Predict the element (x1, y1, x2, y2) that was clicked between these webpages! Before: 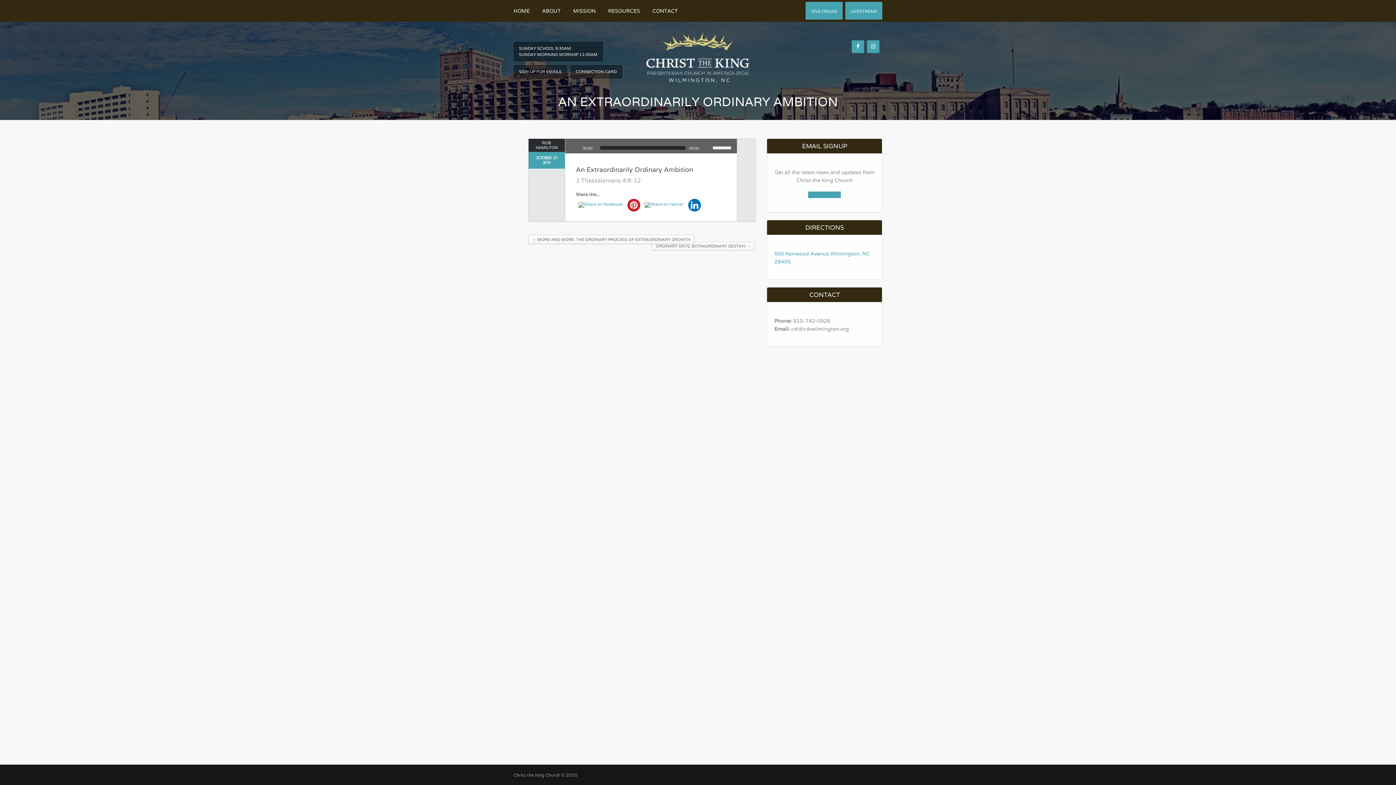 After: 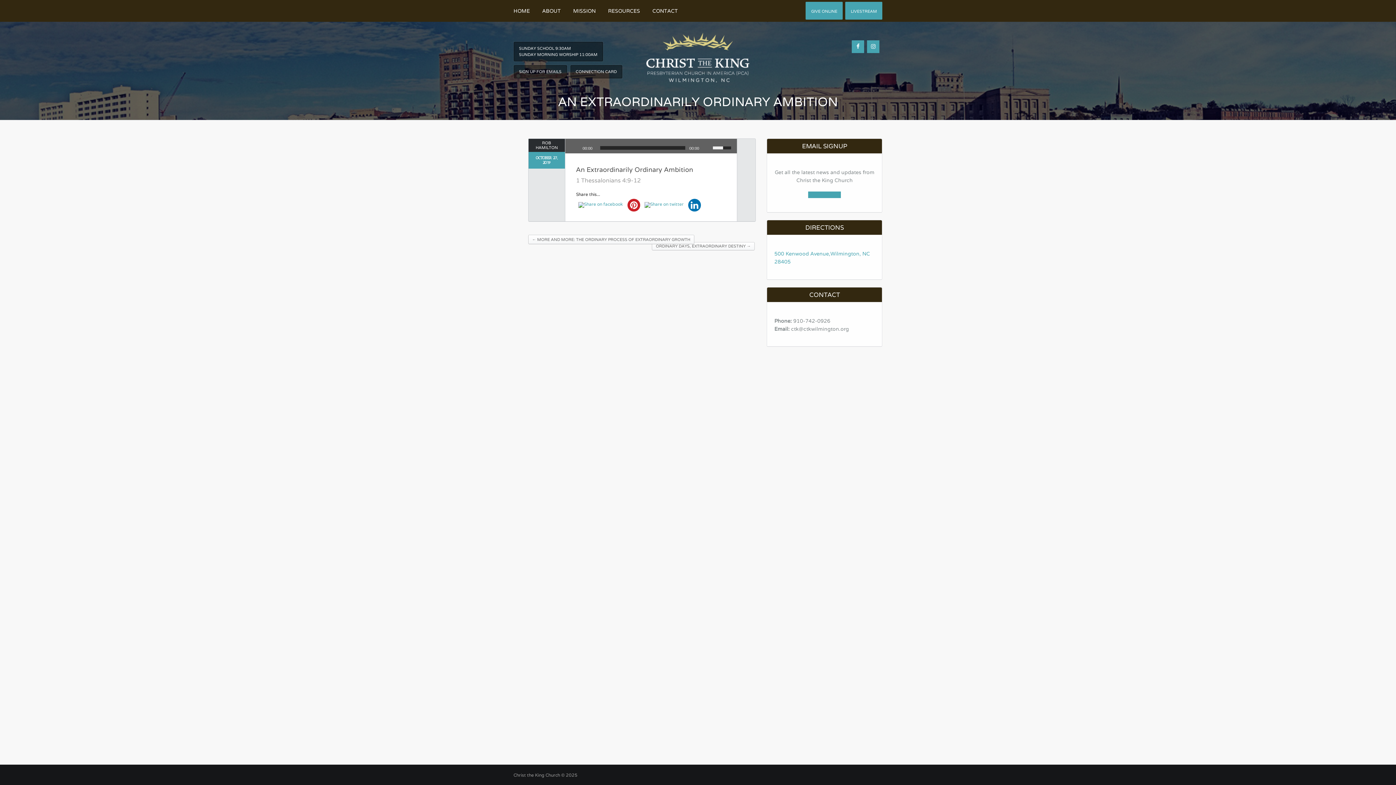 Action: bbox: (713, 140, 733, 153) label: Volume Slider